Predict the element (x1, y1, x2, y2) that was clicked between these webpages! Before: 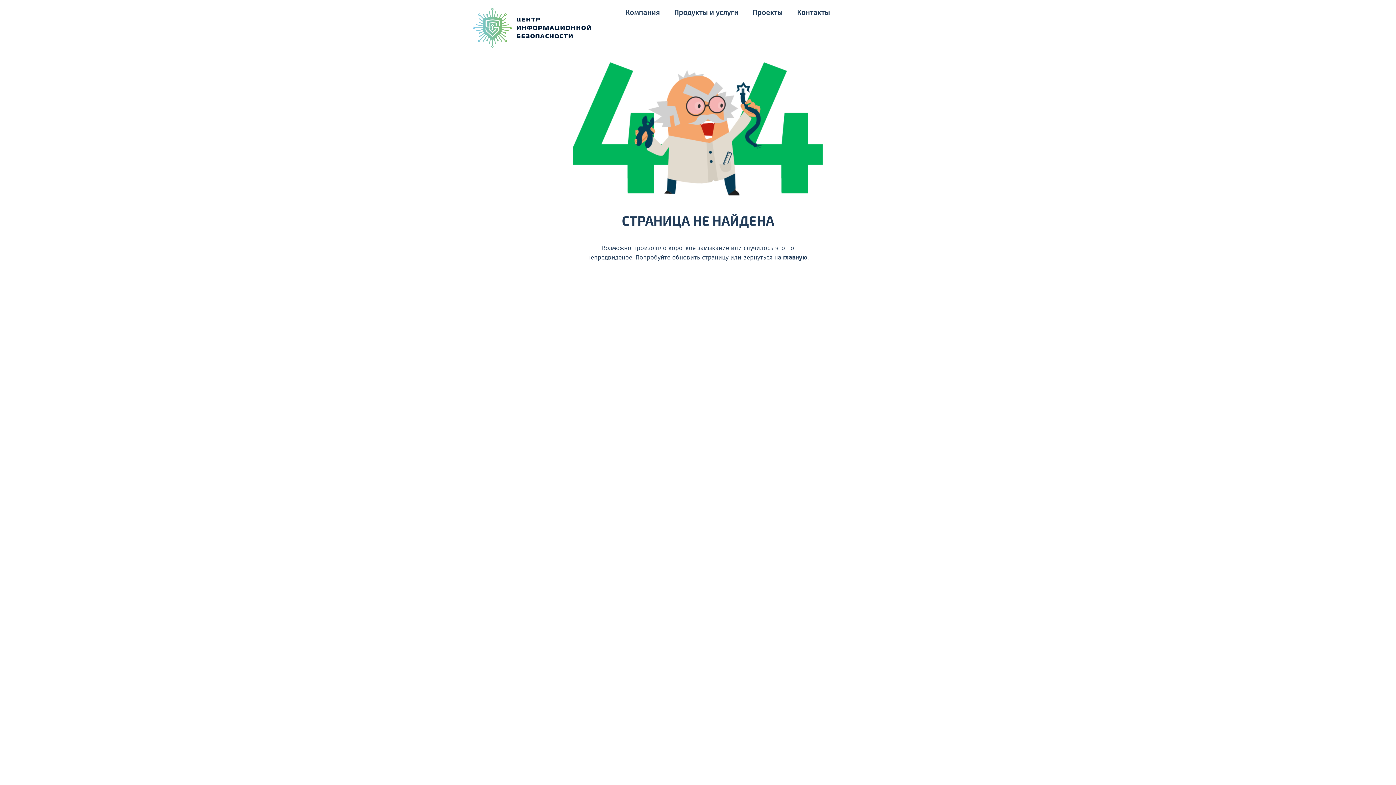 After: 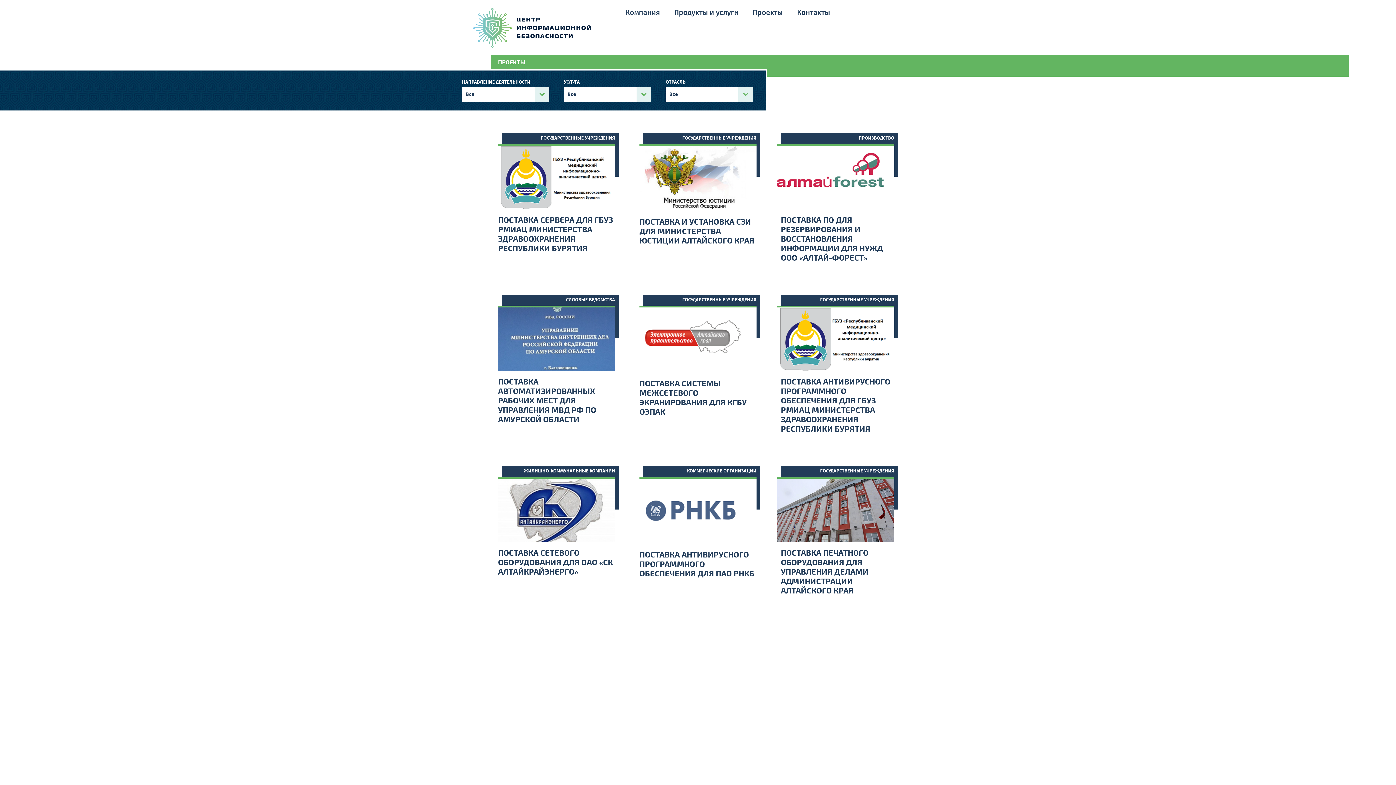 Action: bbox: (752, 7, 783, 18) label: Проекты